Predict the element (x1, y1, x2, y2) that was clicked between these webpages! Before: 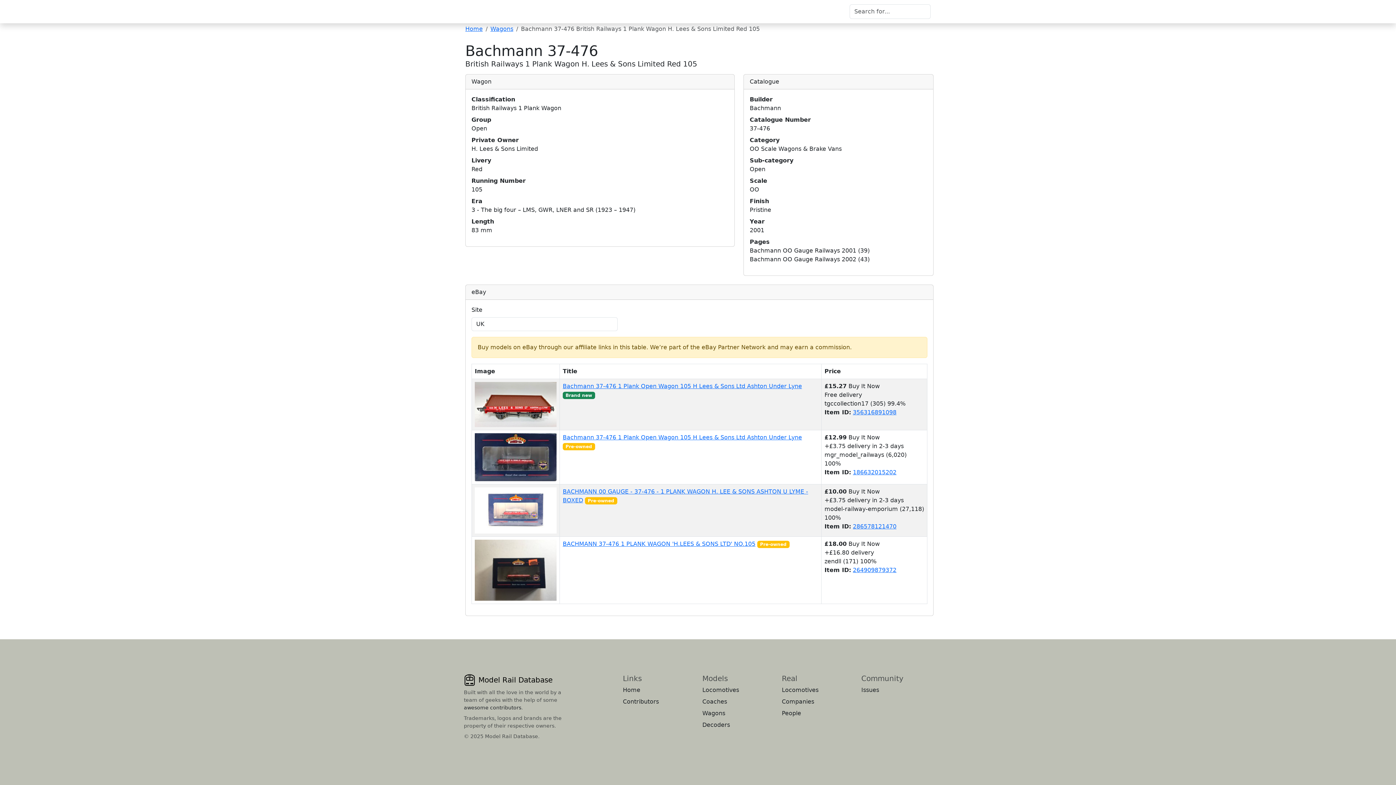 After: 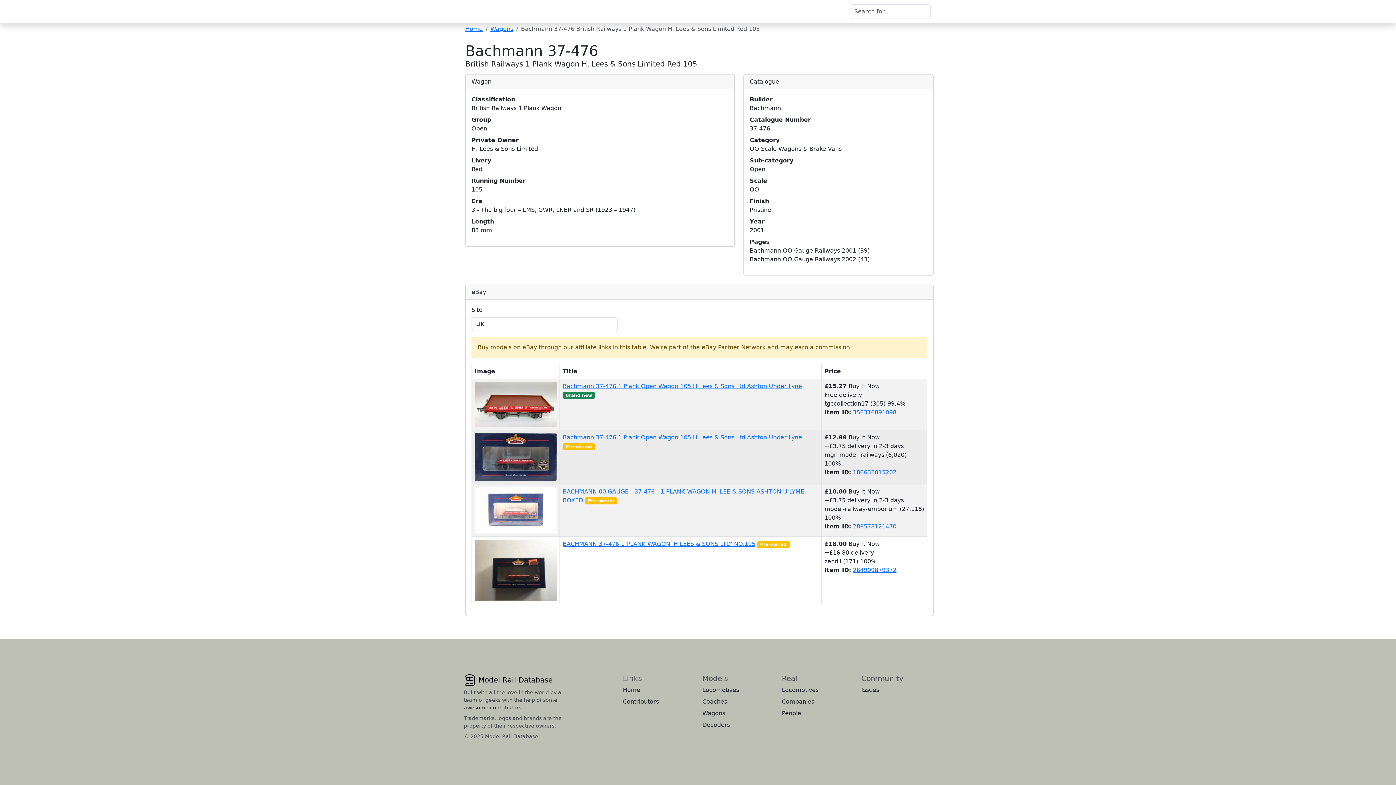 Action: bbox: (474, 453, 556, 460)